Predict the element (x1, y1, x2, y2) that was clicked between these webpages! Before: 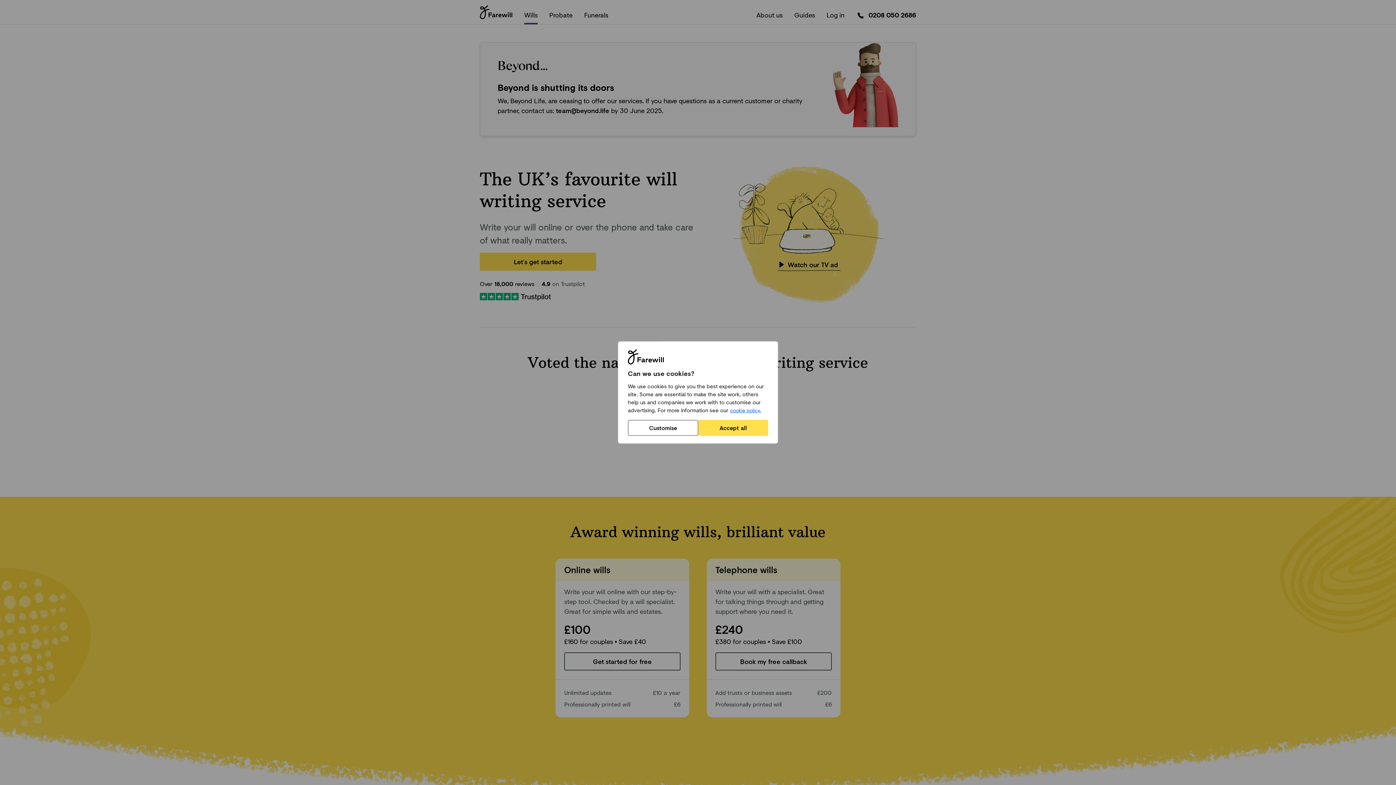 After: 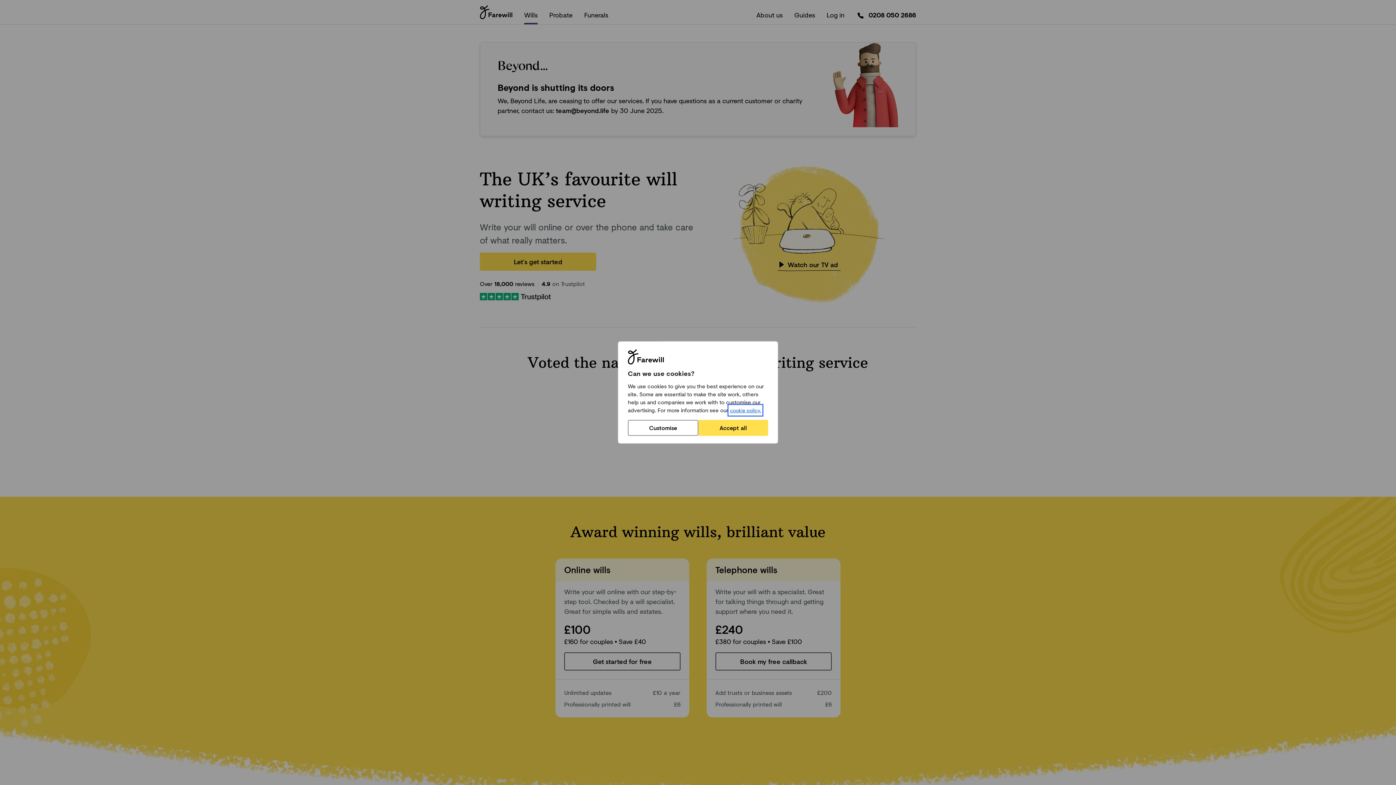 Action: bbox: (729, 406, 761, 414) label: cookie policy.